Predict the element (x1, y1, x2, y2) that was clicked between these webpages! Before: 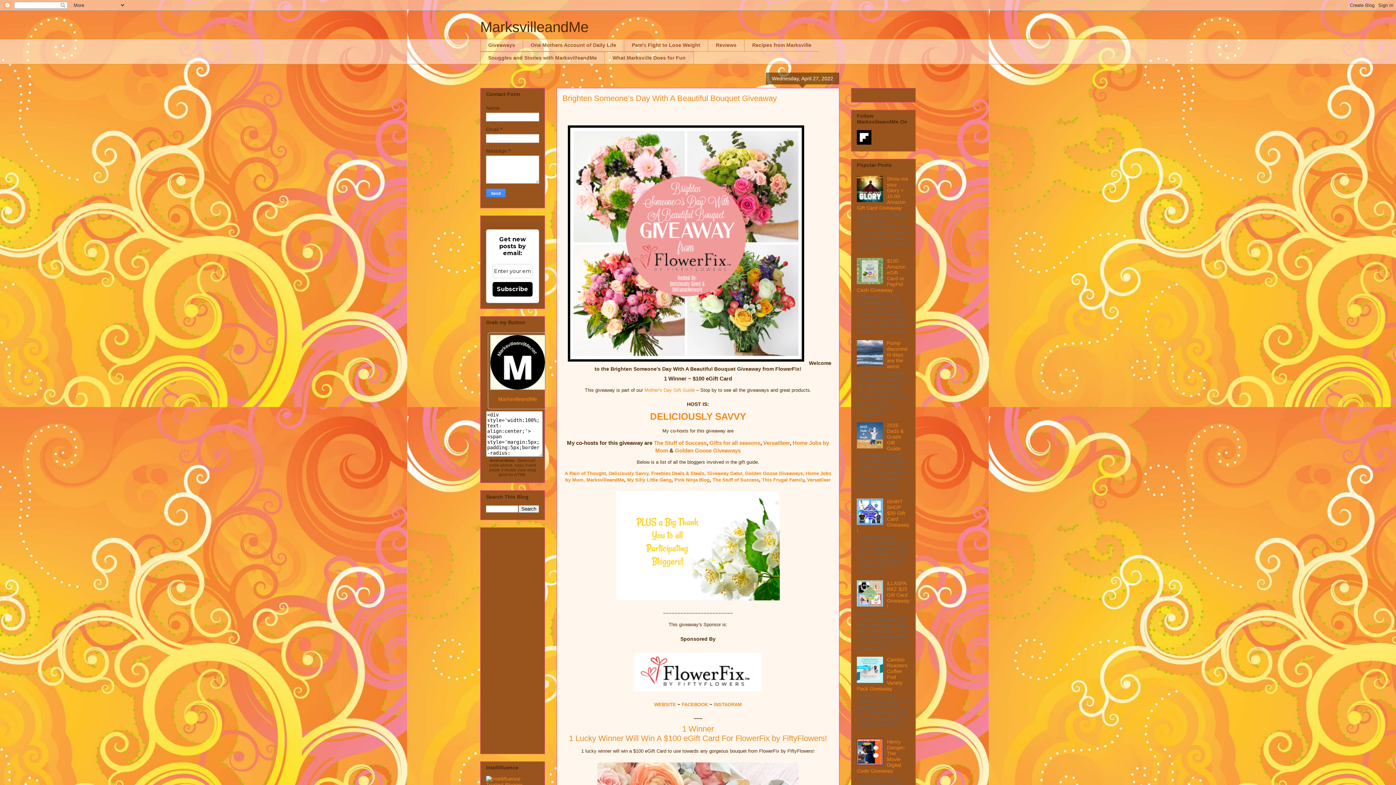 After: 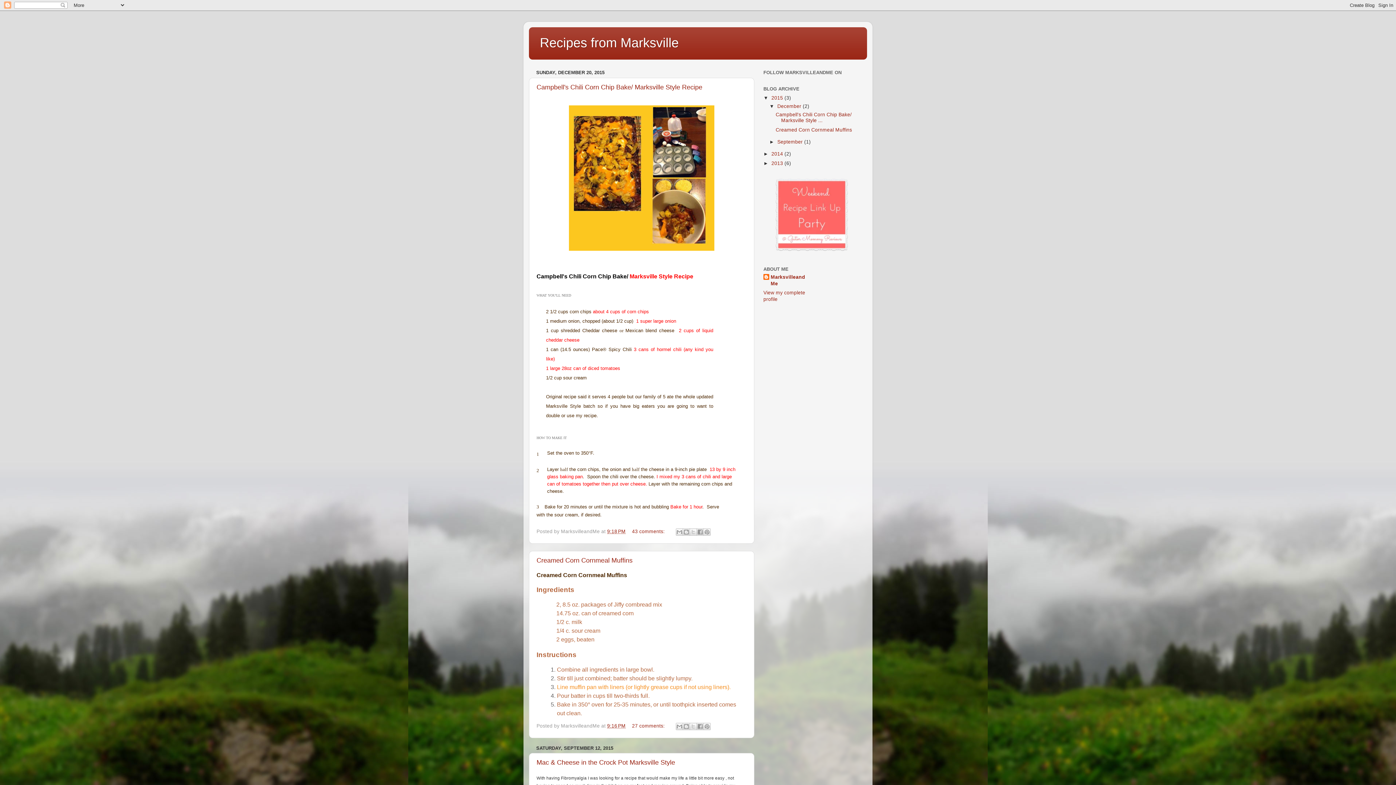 Action: label: Recipes from Marksville bbox: (744, 38, 819, 51)